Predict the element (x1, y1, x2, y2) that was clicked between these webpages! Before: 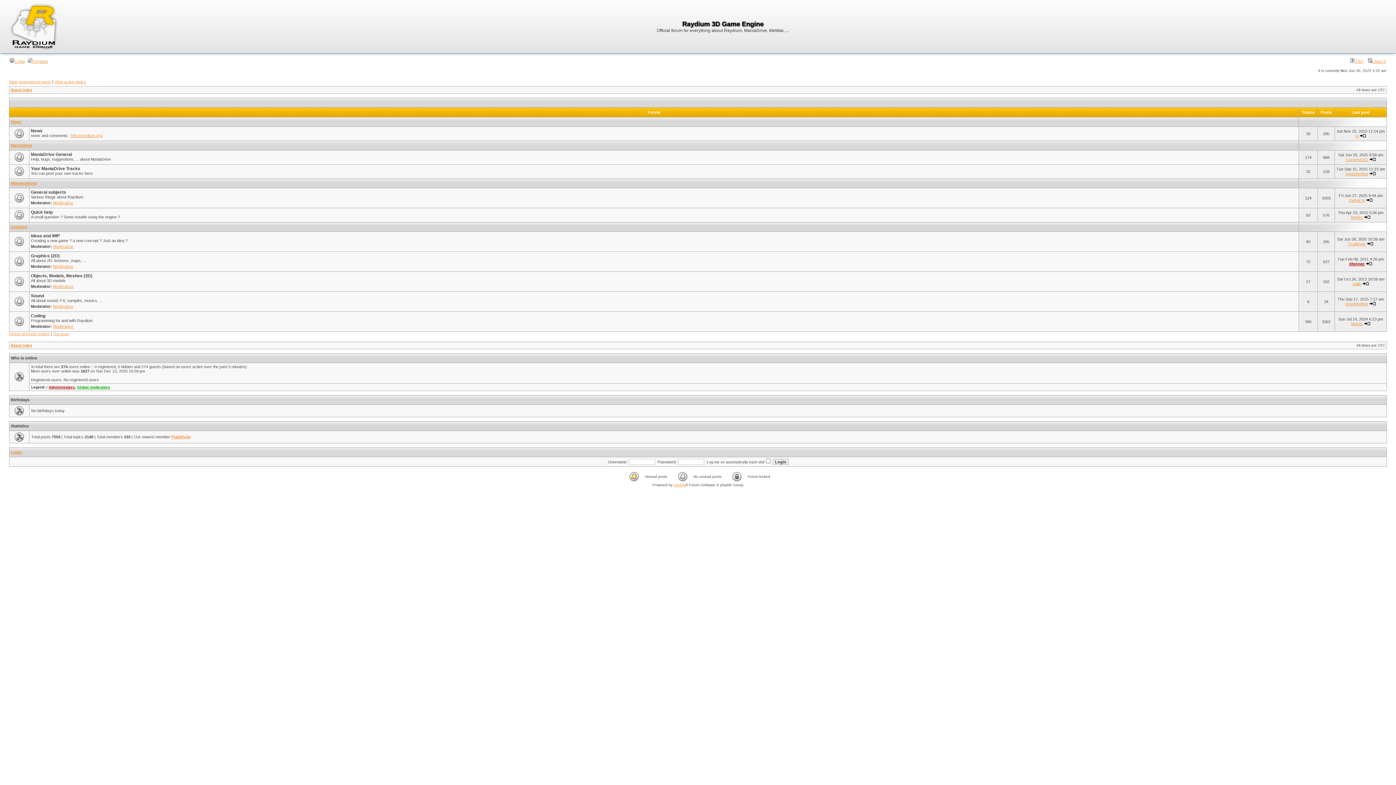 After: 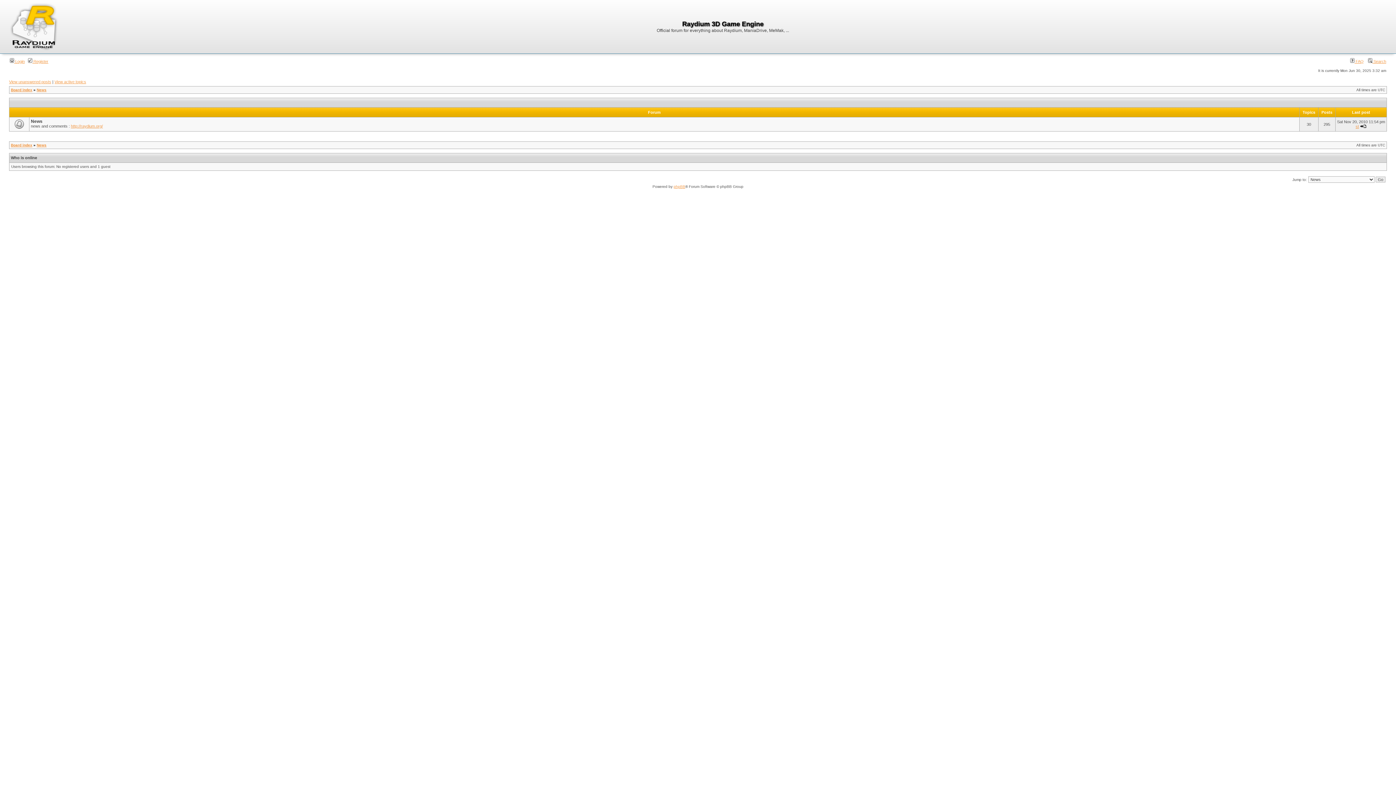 Action: label: News bbox: (10, 119, 21, 124)